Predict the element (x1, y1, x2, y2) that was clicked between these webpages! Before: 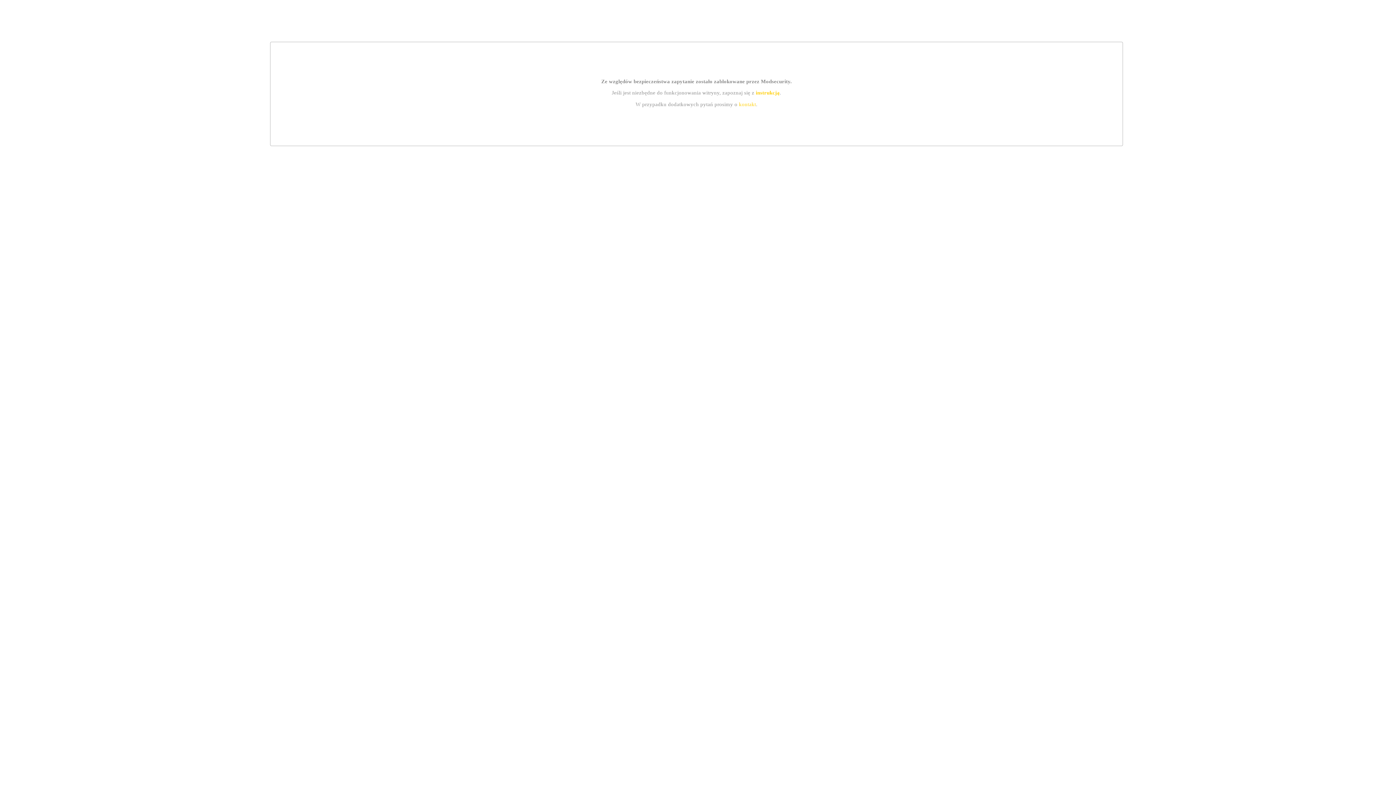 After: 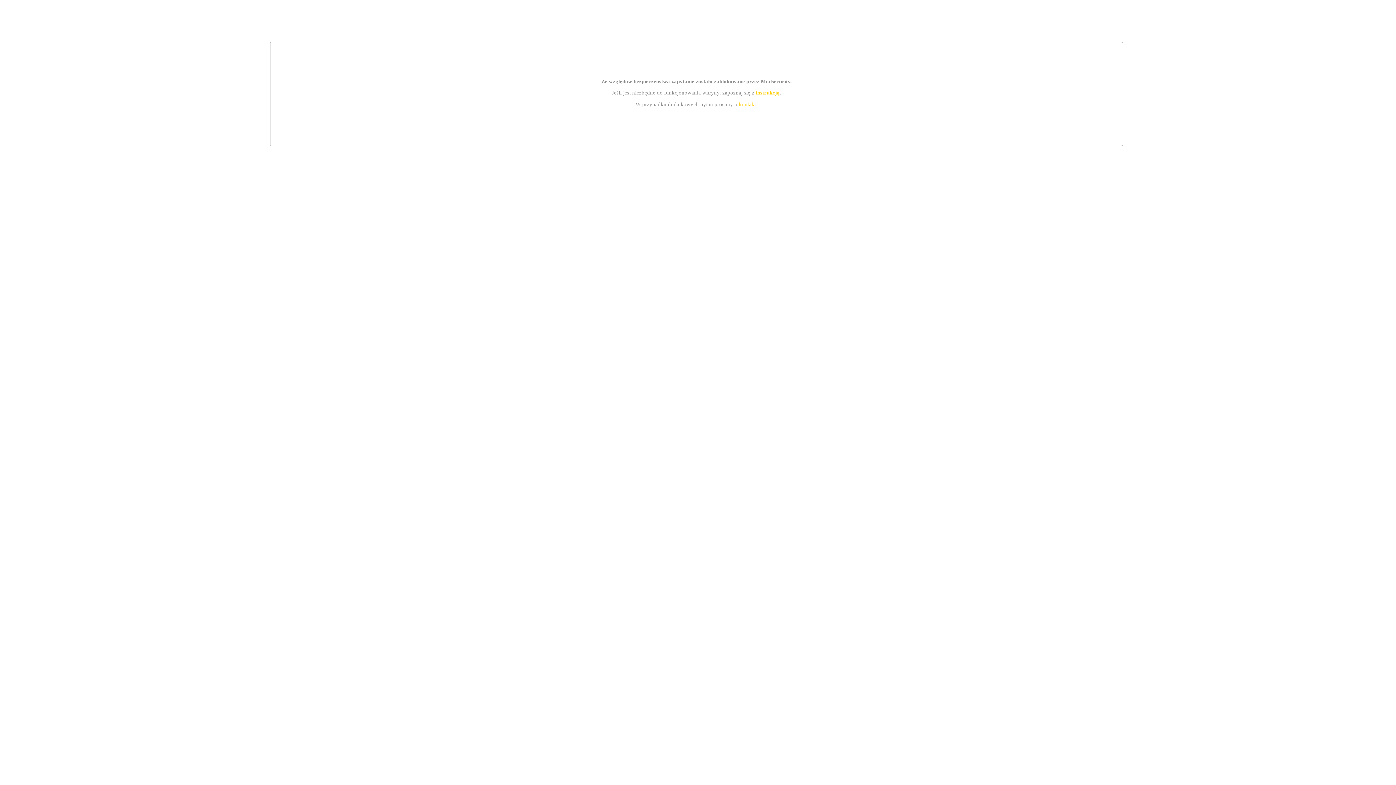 Action: bbox: (739, 101, 756, 107) label: kontakt